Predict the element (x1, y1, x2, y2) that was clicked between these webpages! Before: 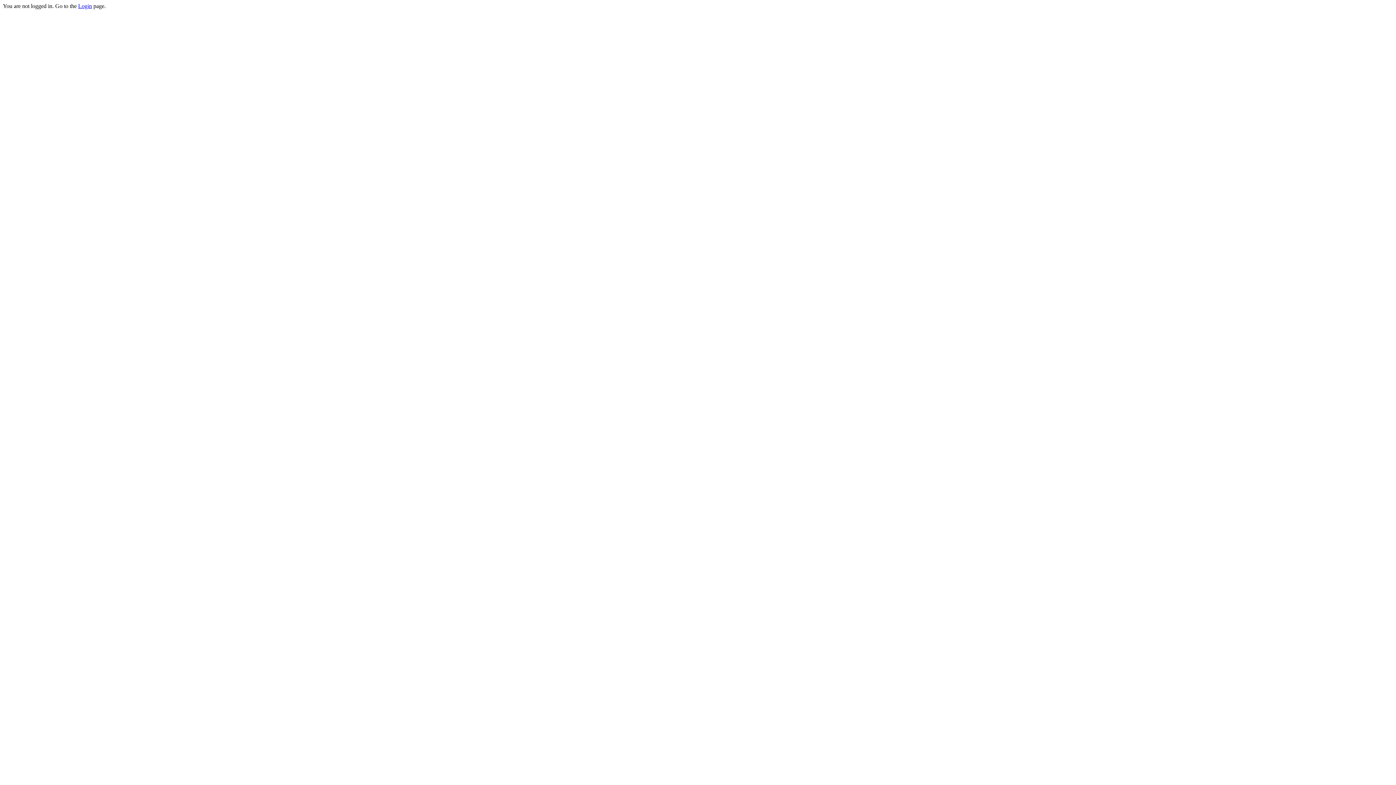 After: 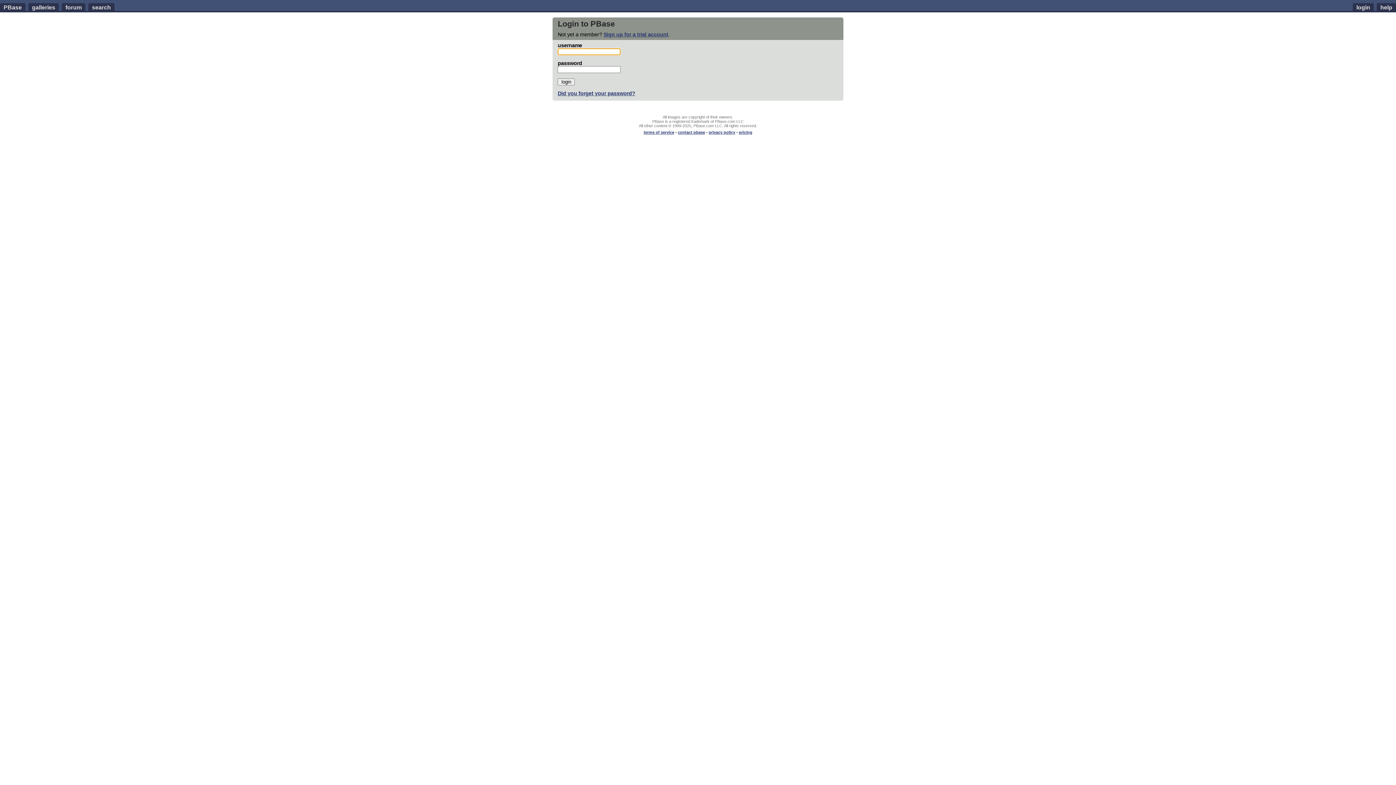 Action: bbox: (78, 2, 92, 9) label: Login